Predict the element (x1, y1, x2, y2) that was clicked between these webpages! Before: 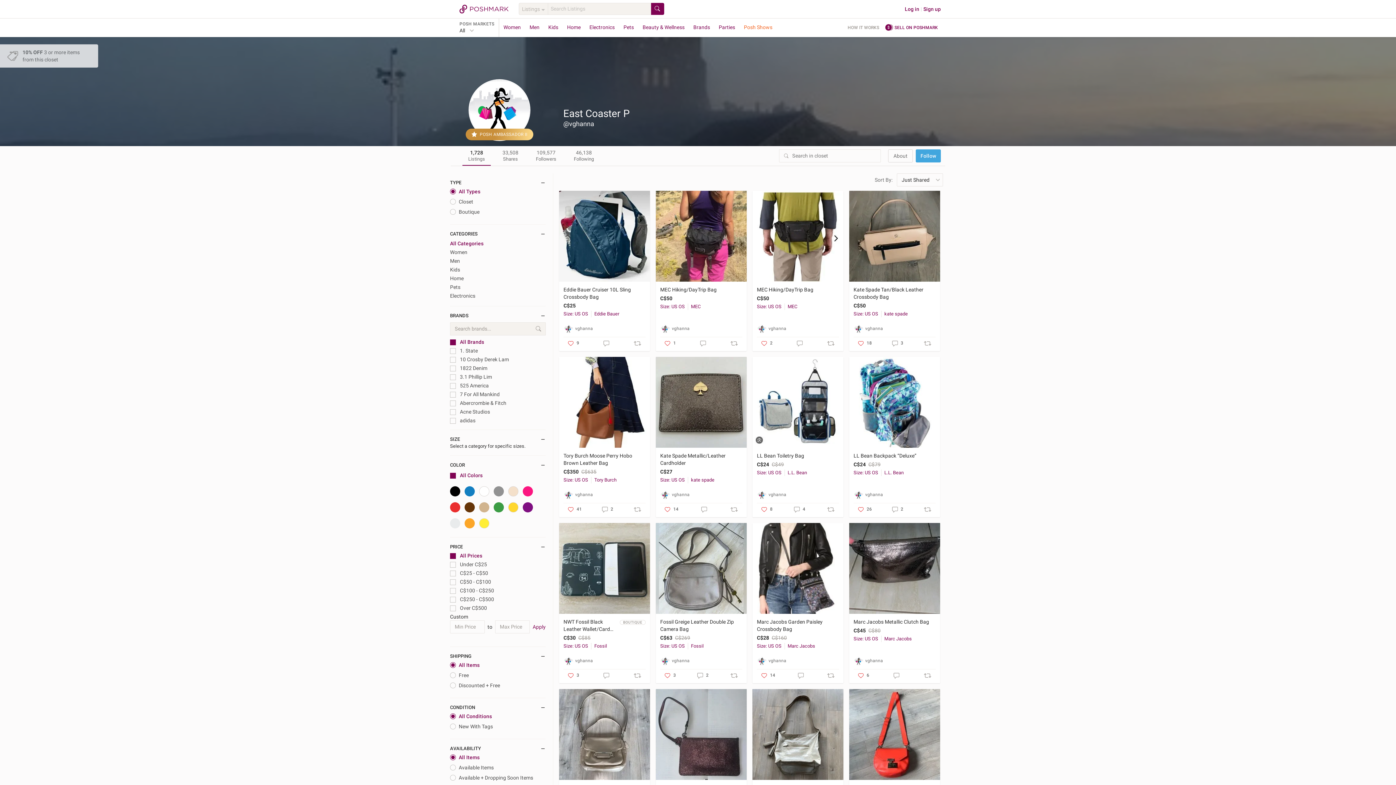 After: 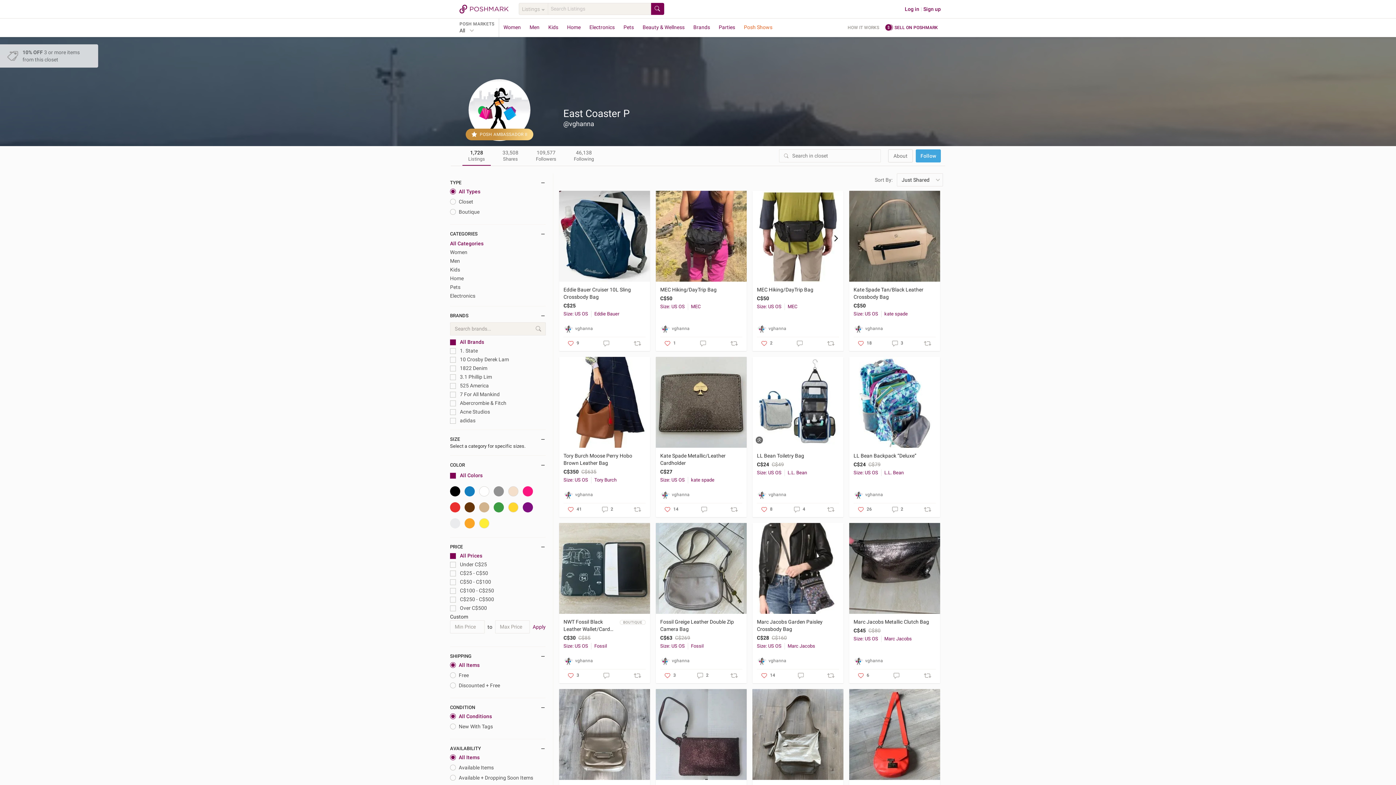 Action: bbox: (660, 490, 742, 500) label: vghanna